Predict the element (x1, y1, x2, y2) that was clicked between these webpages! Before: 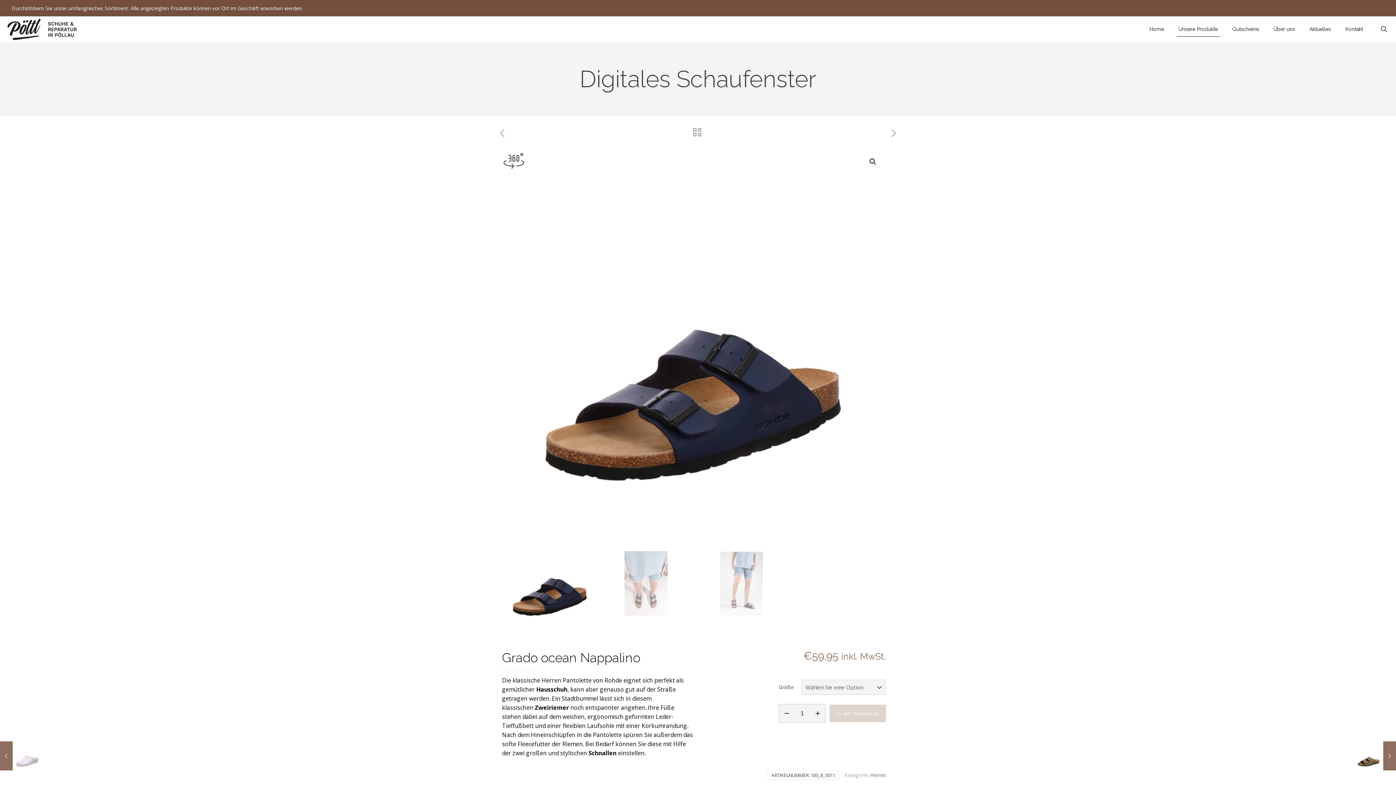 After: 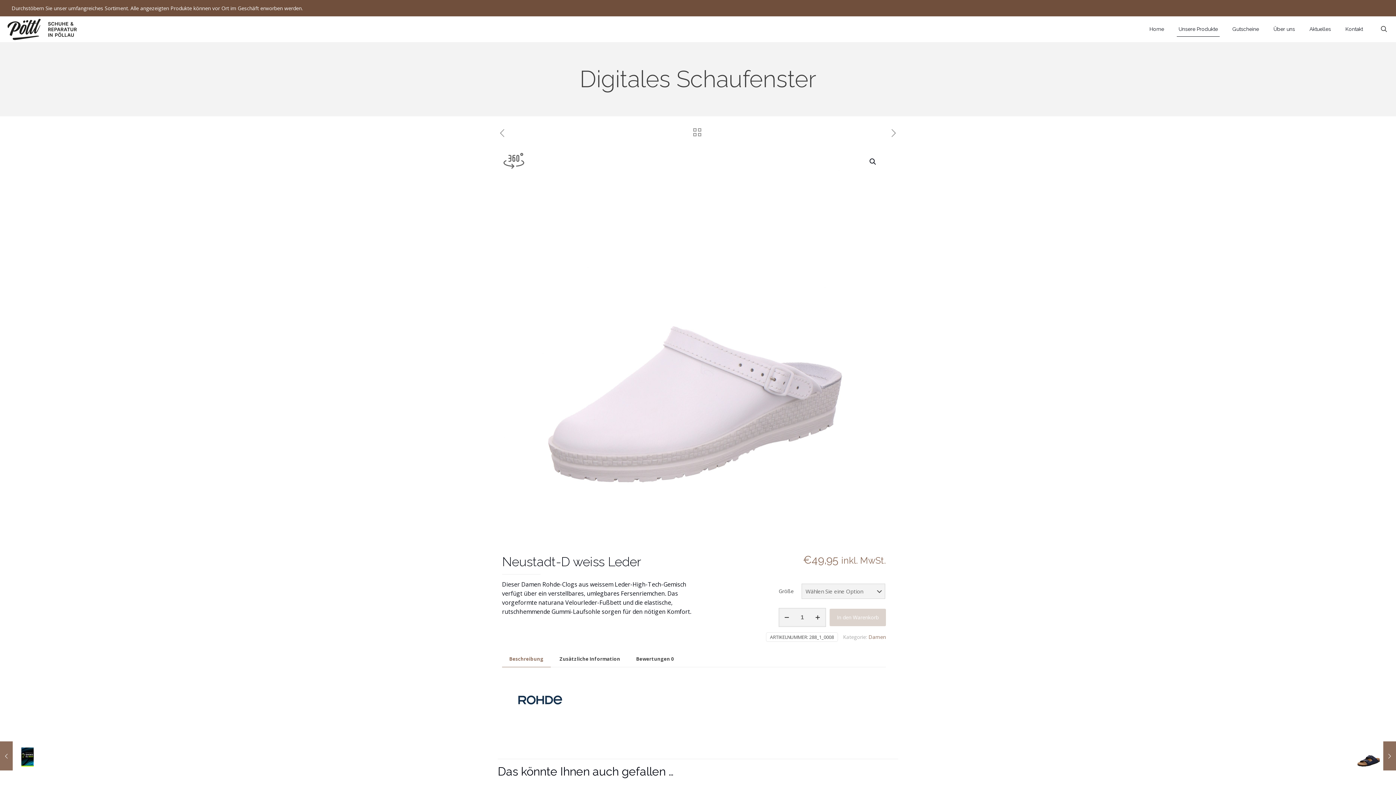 Action: bbox: (0, 741, 41, 770) label: Neustadt-D weiss Leder
20. April 2021